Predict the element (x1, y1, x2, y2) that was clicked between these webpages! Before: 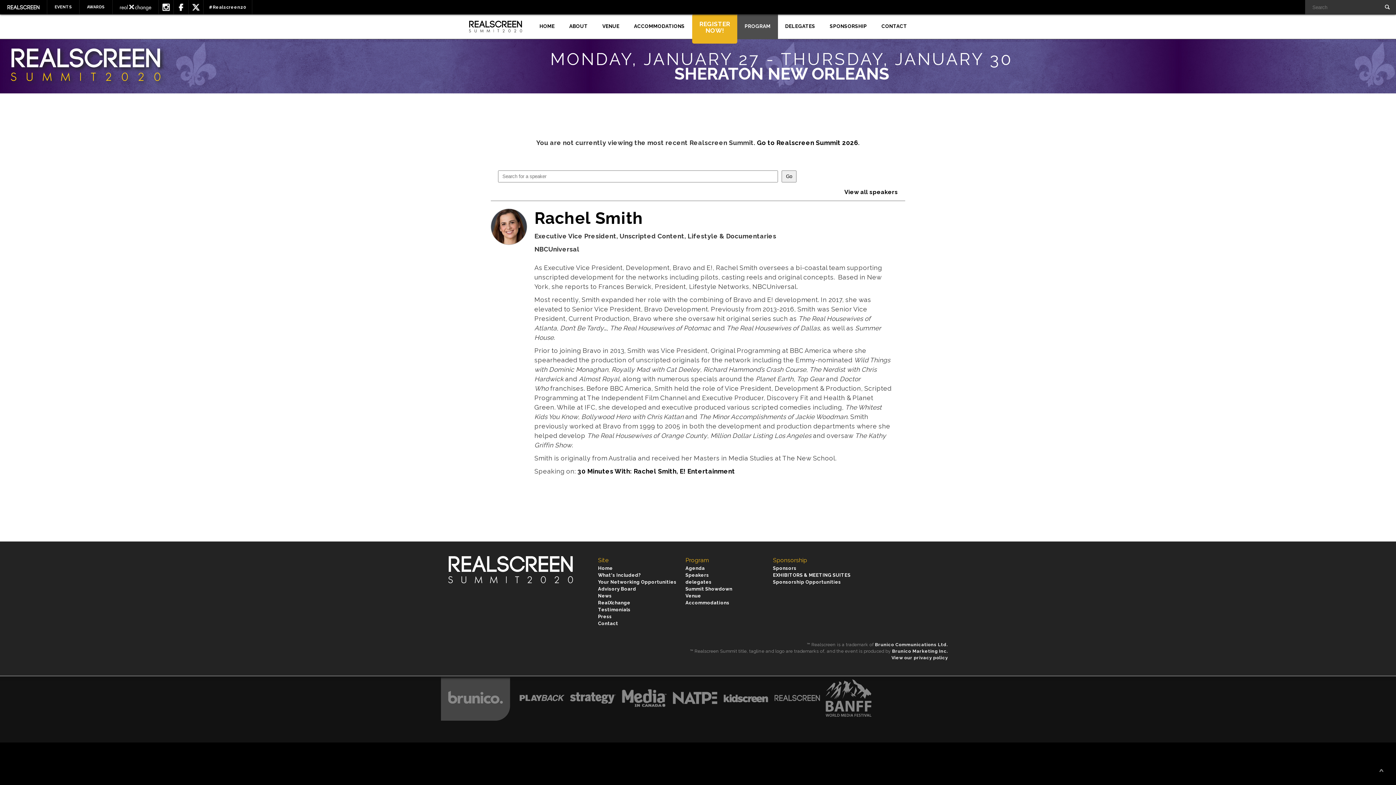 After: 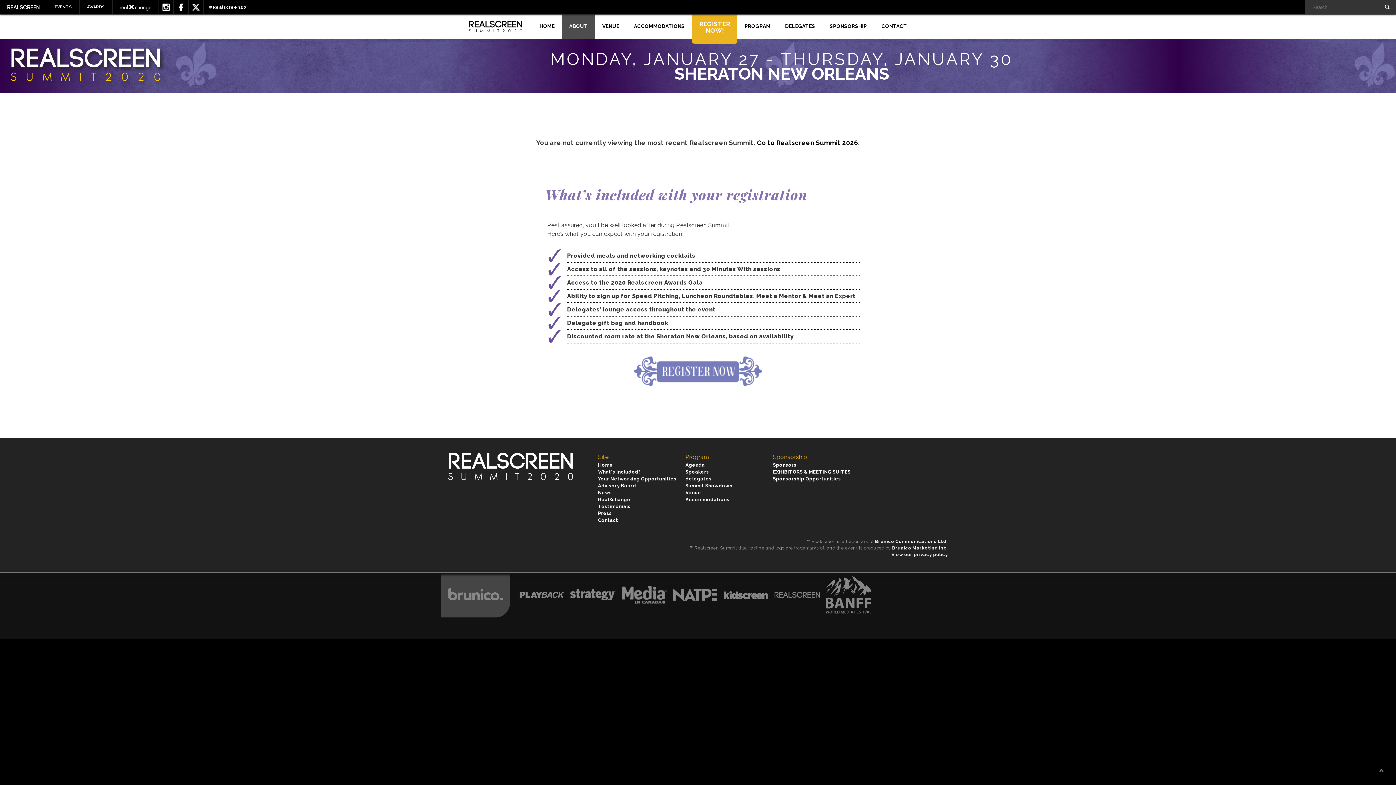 Action: bbox: (598, 572, 641, 578) label: What's Included?